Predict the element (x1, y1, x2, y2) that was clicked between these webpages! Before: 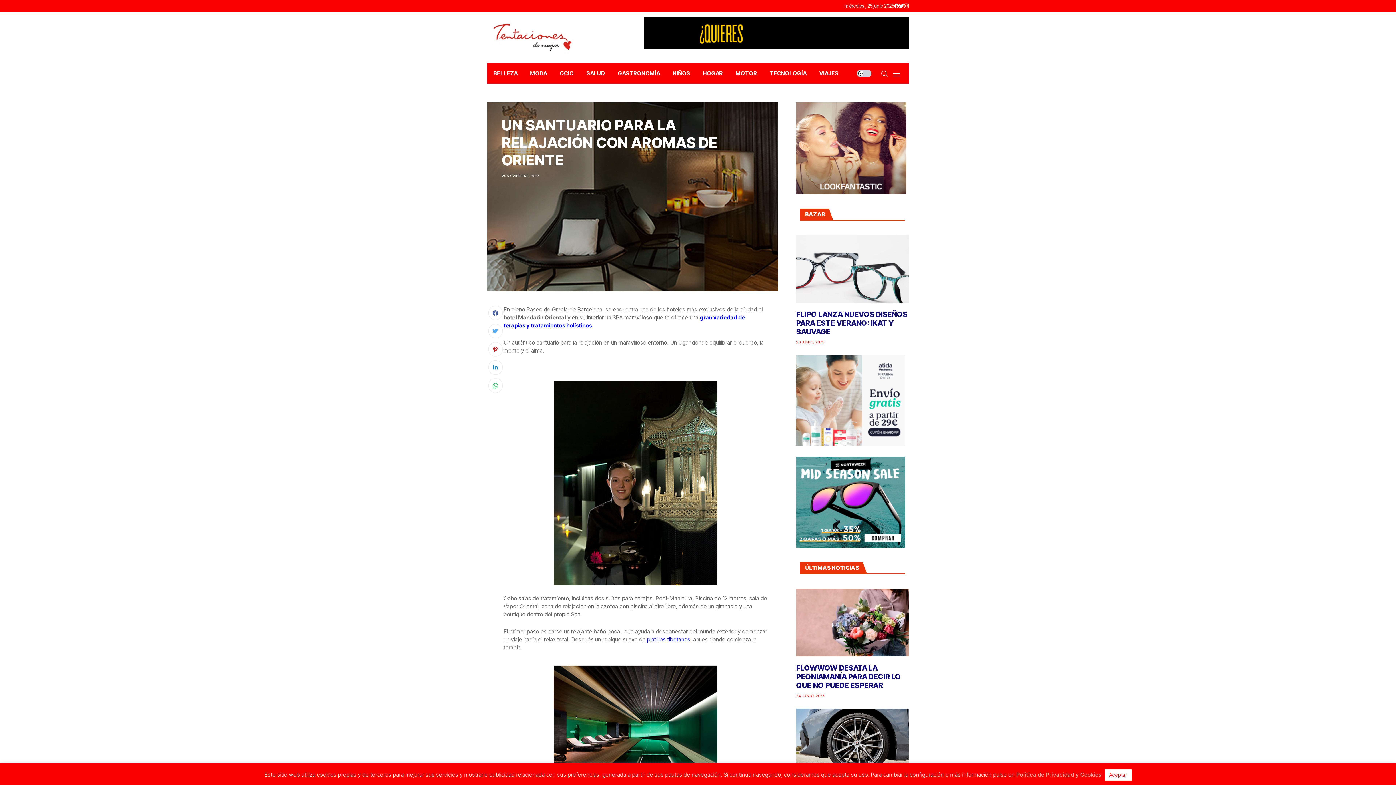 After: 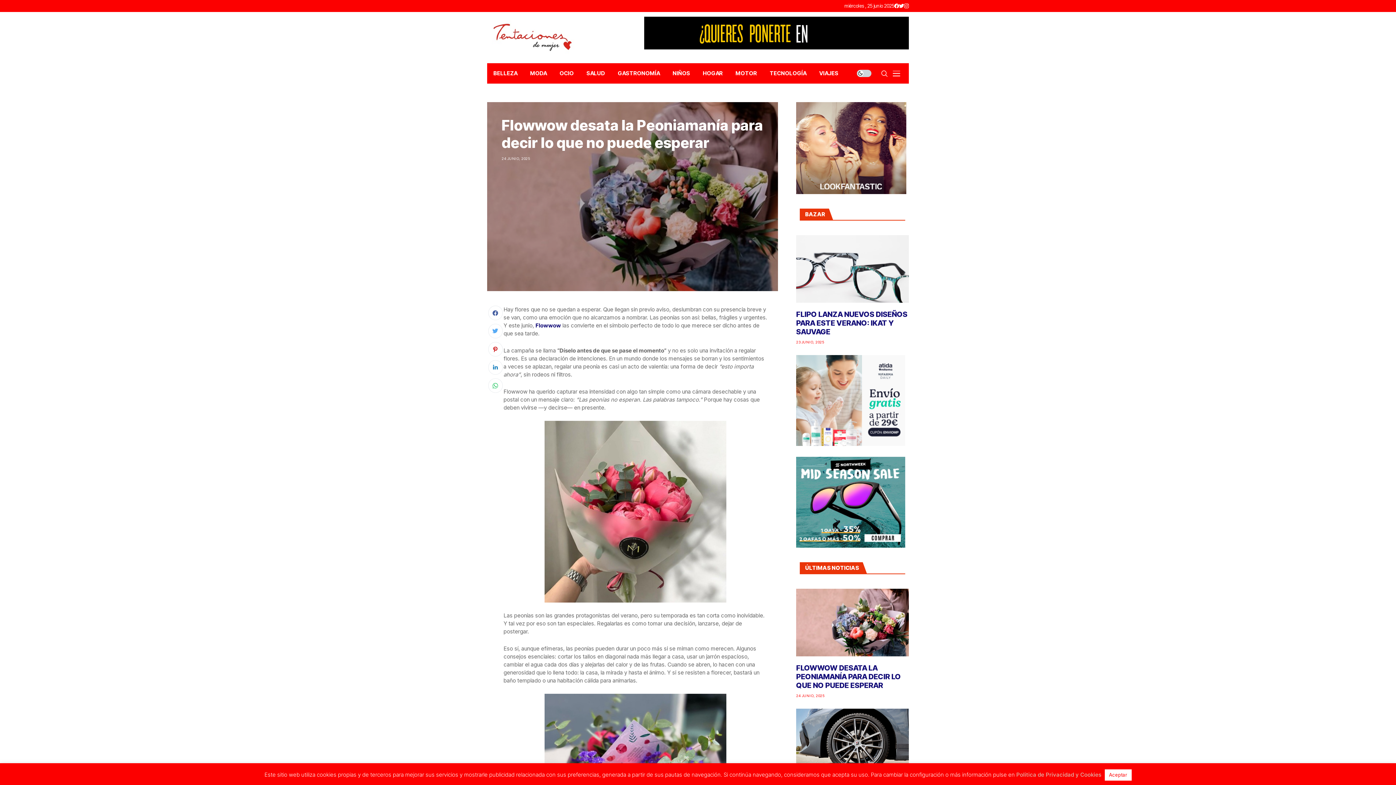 Action: bbox: (796, 664, 901, 690) label: FLOWWOW DESATA LA PEONIAMANÍA PARA DECIR LO QUE NO PUEDE ESPERAR